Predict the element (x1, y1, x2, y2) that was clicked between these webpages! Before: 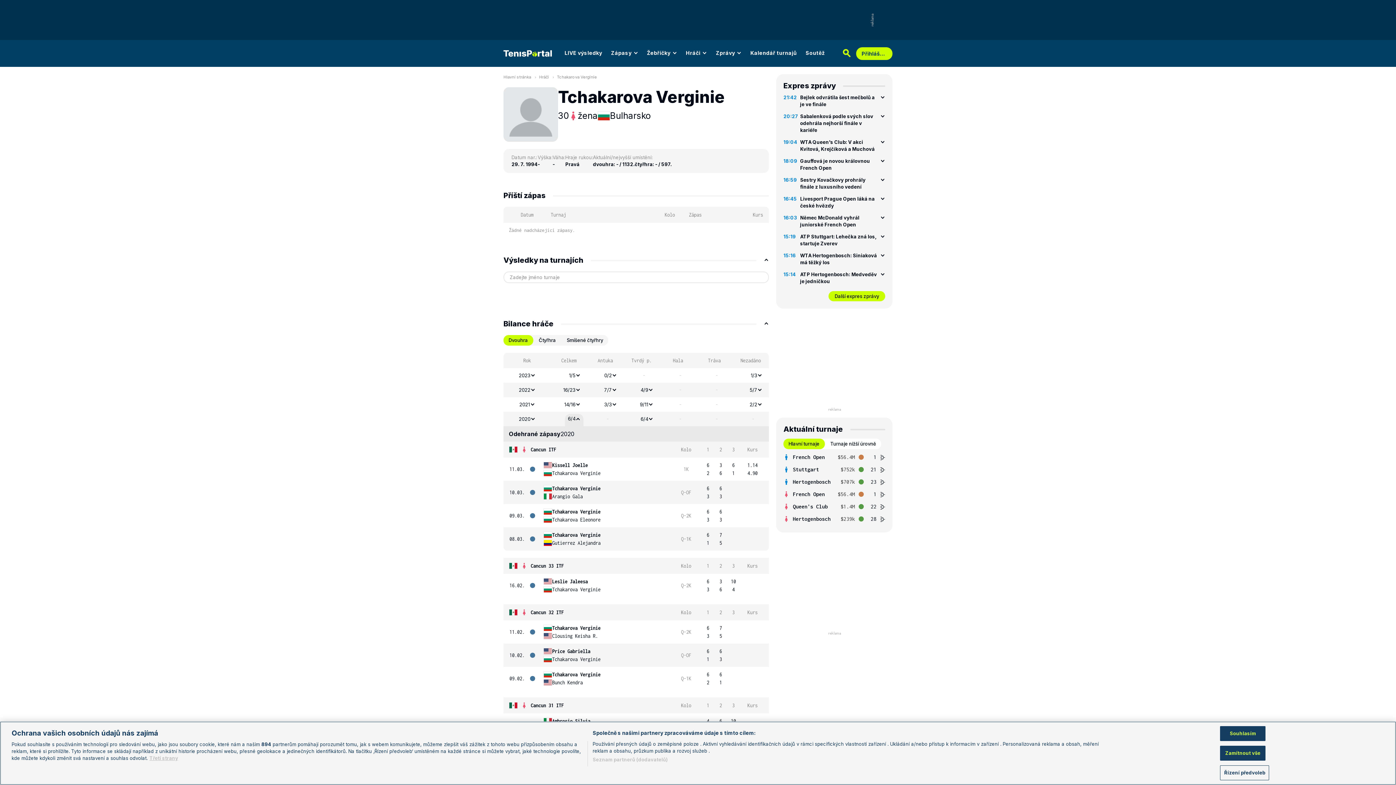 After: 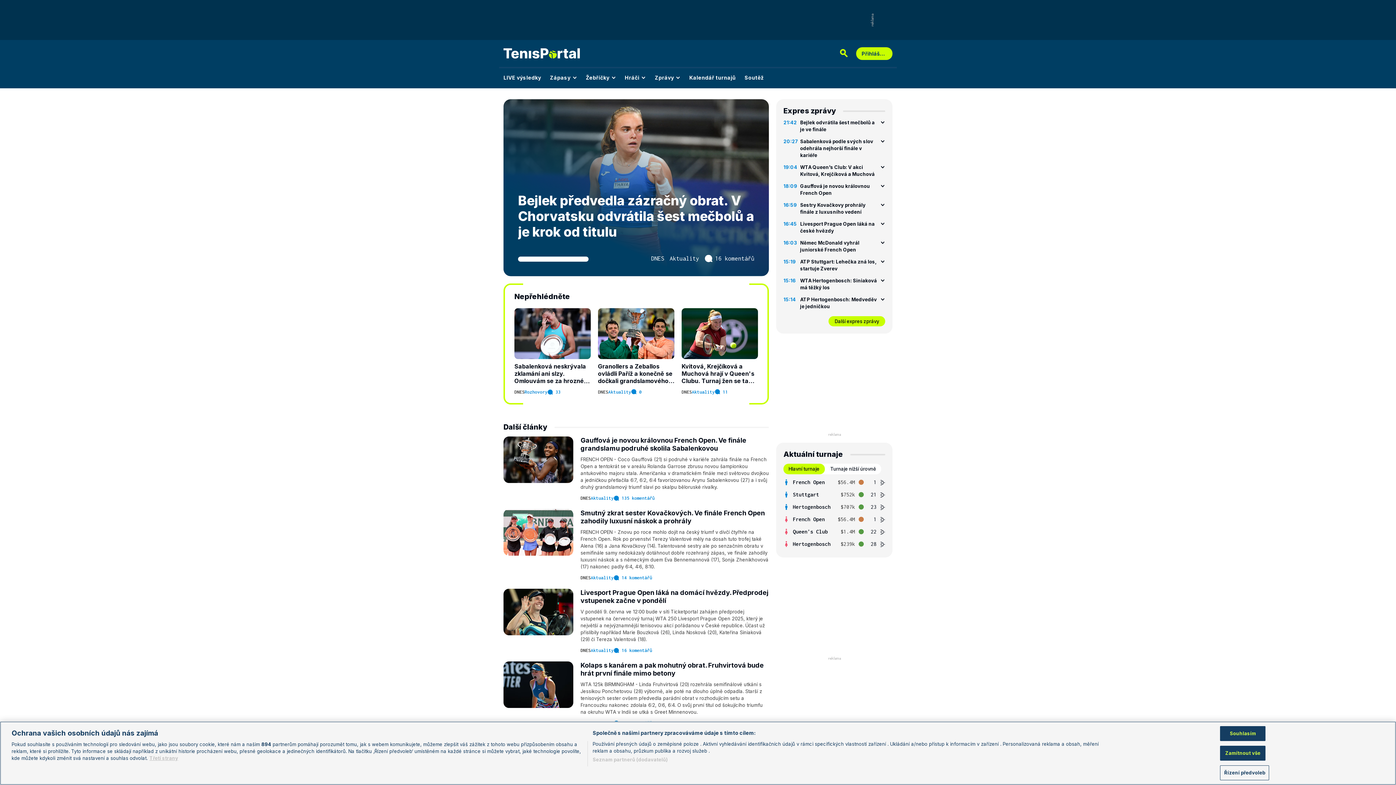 Action: bbox: (497, 41, 558, 65)